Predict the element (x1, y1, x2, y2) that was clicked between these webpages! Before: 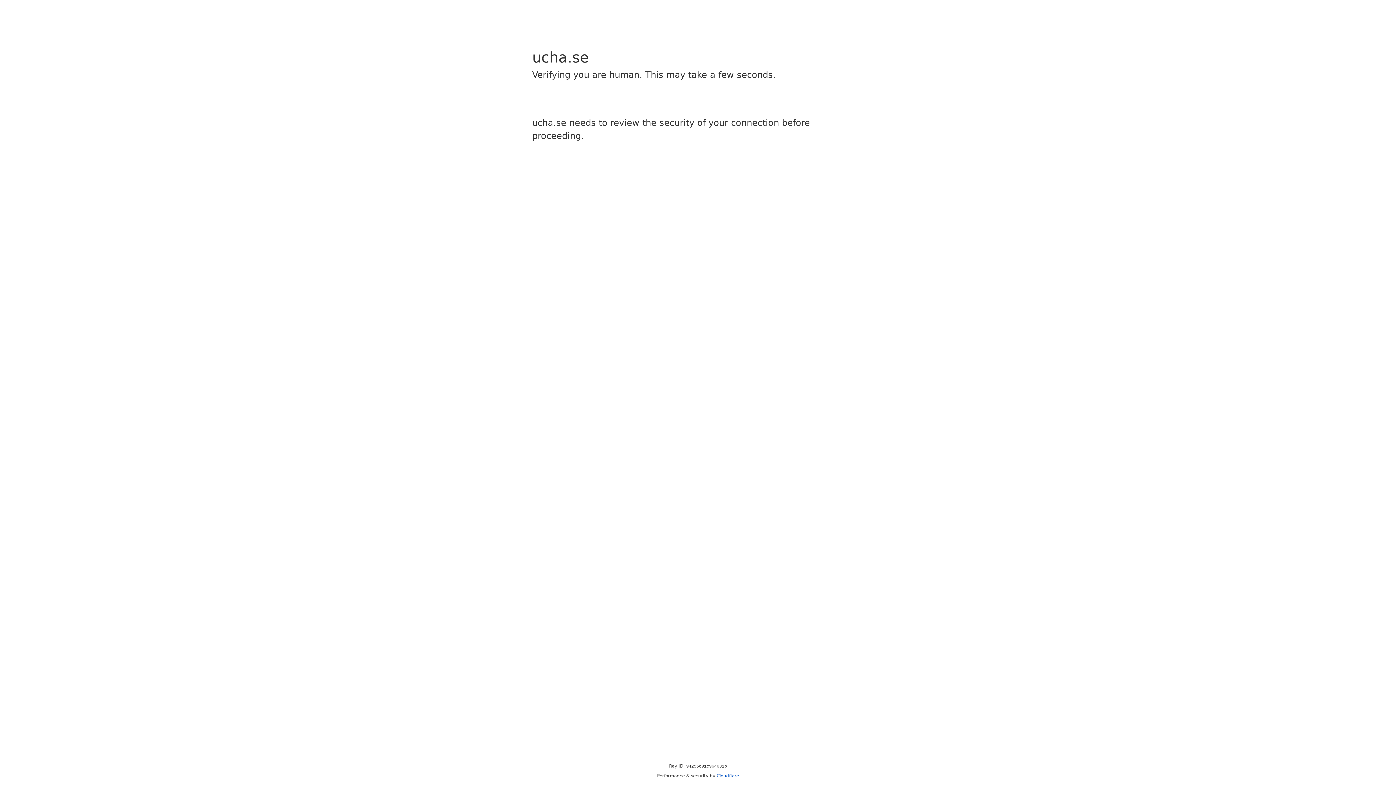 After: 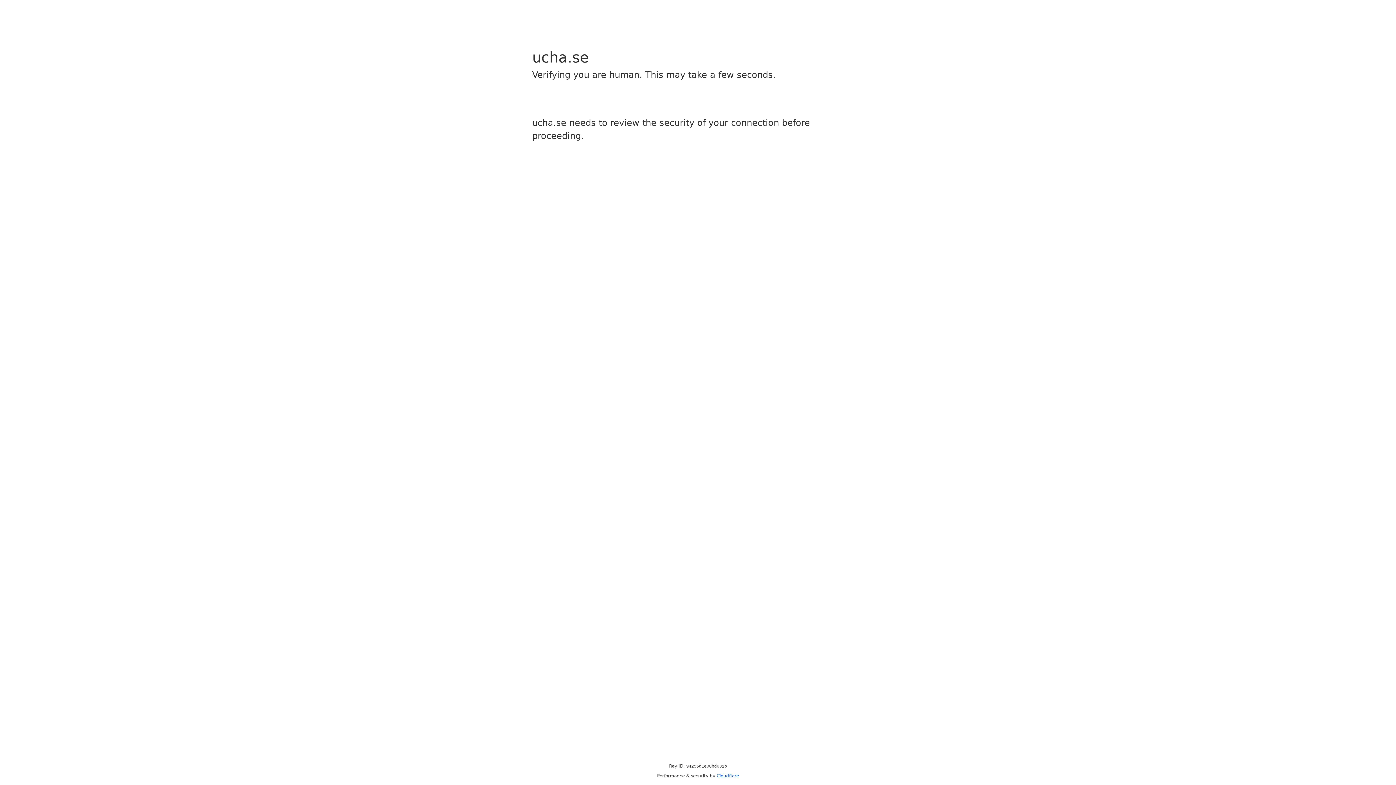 Action: label: Cloudflare bbox: (716, 773, 739, 778)